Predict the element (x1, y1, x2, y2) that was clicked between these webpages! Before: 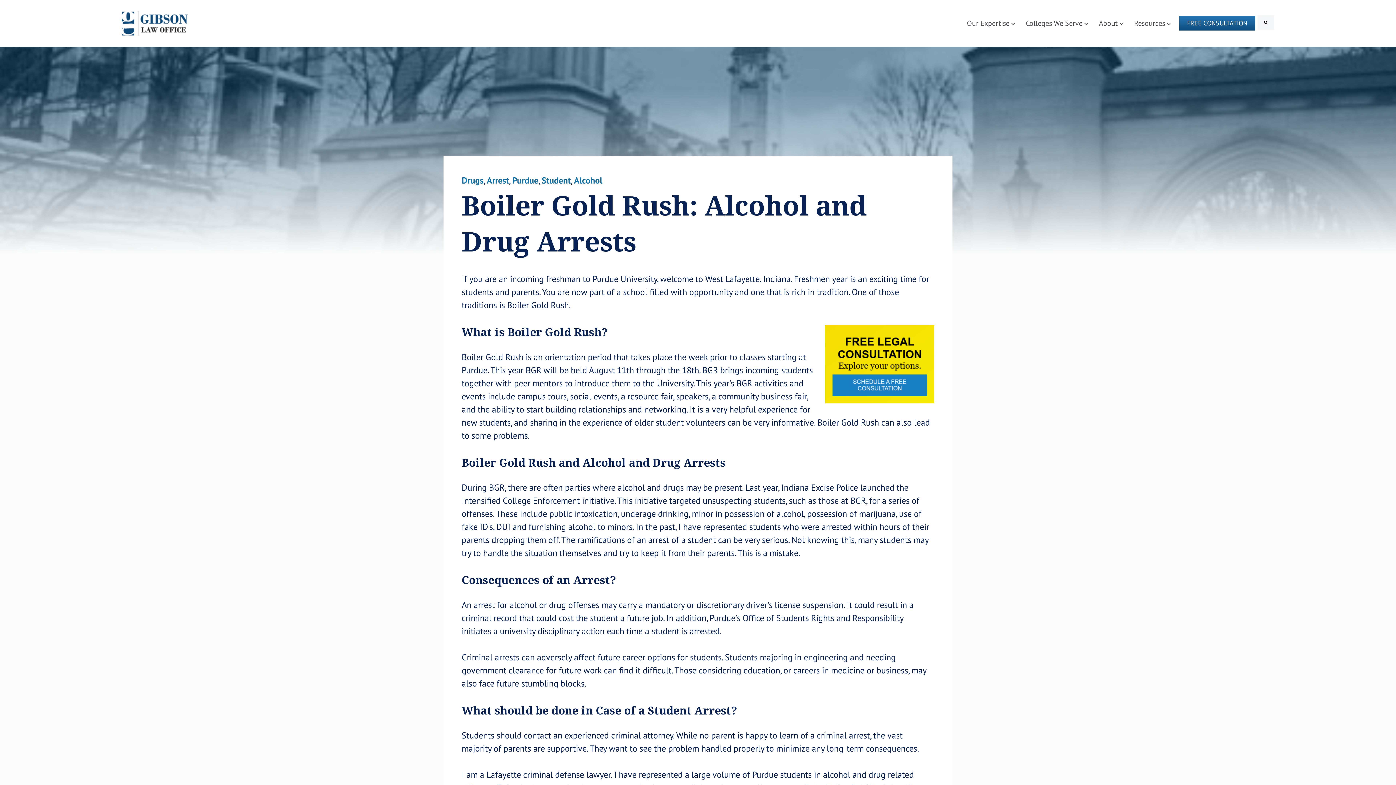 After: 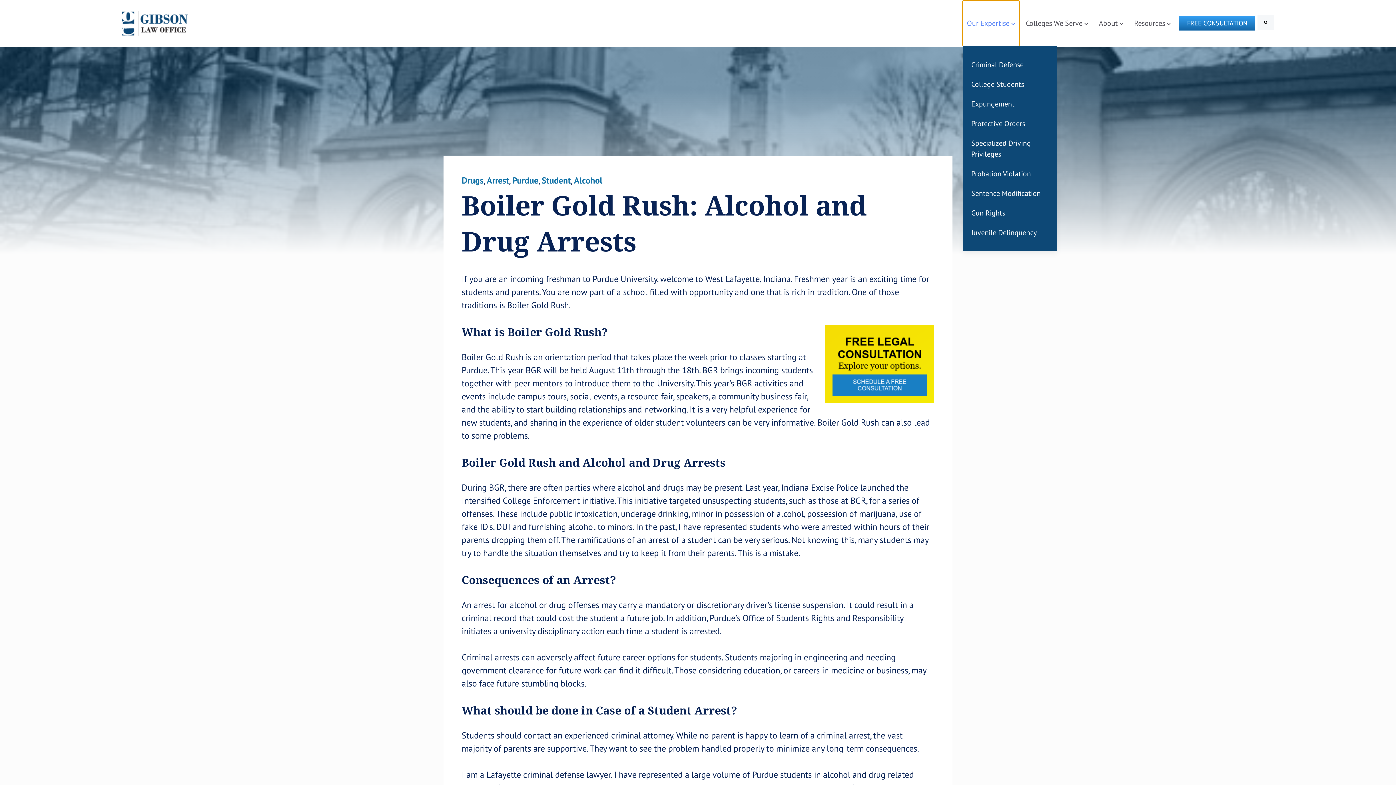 Action: bbox: (962, 0, 1019, 46) label: Show submenu for Our Expertise
Our Expertise 